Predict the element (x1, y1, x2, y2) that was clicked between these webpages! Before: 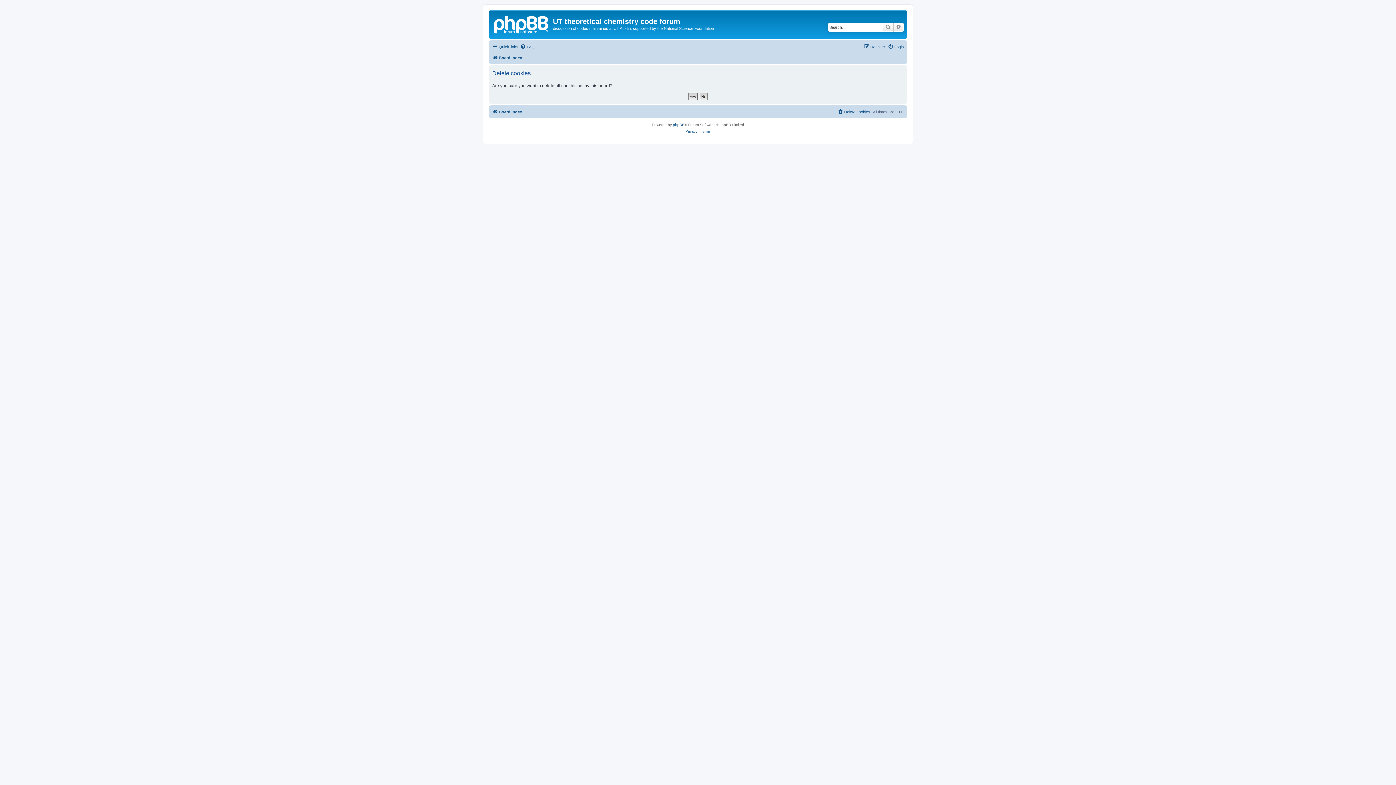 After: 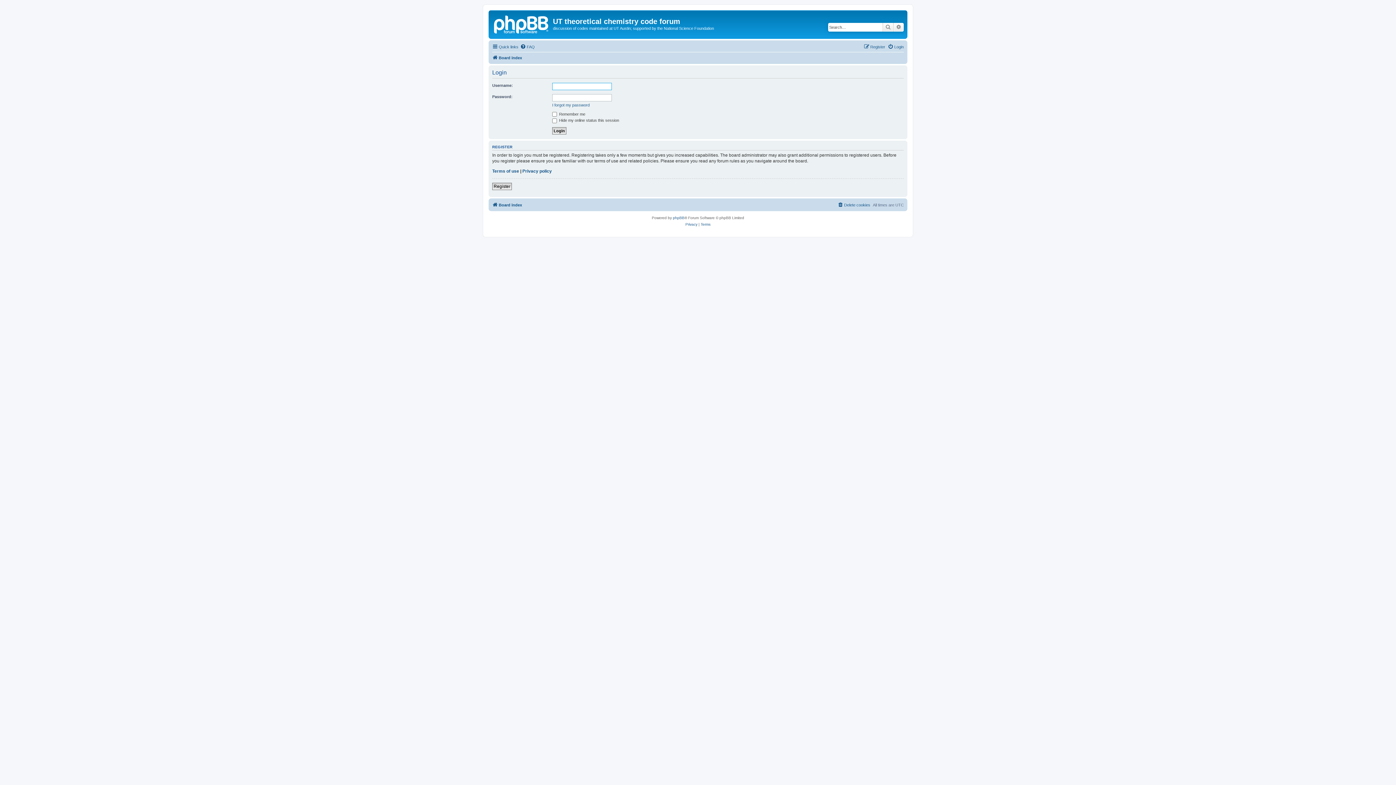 Action: label: Login bbox: (888, 42, 904, 51)